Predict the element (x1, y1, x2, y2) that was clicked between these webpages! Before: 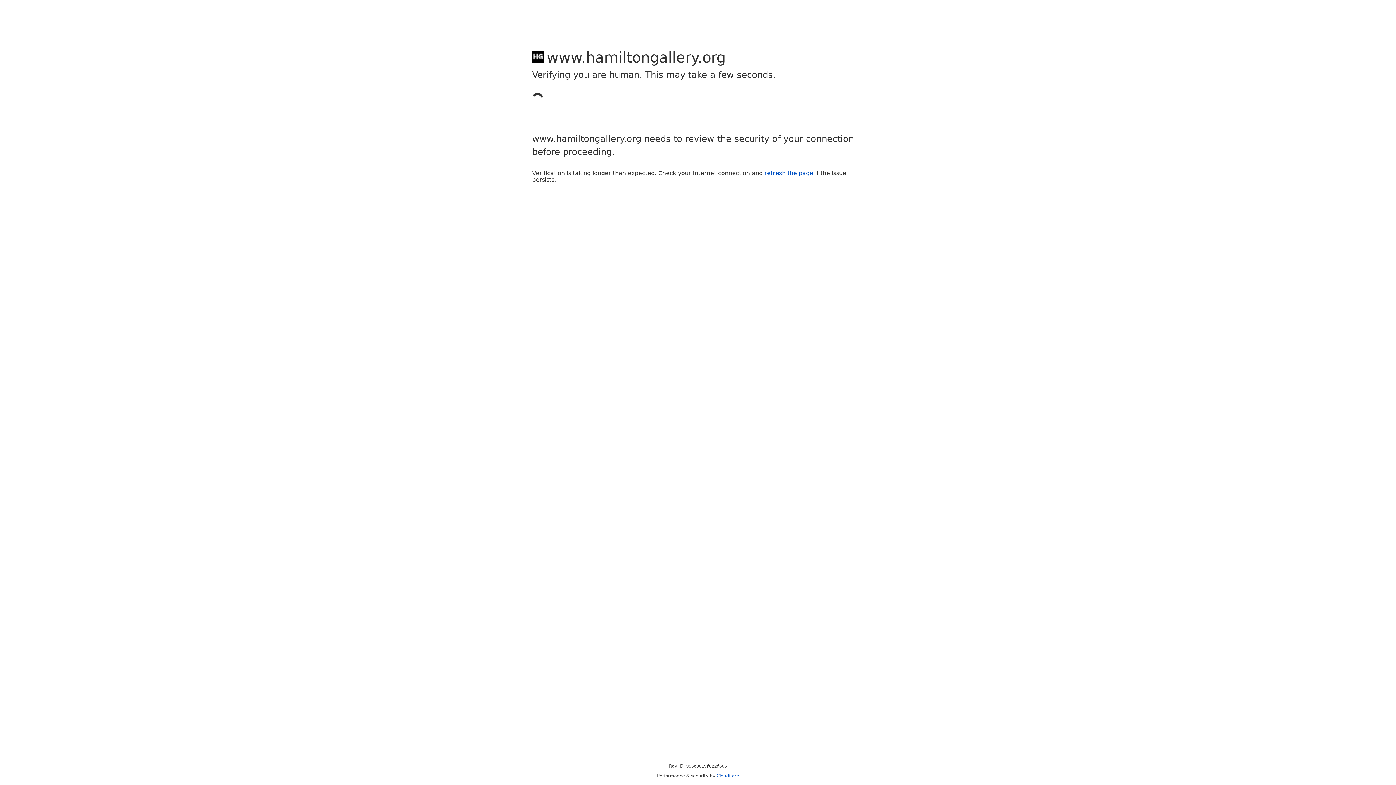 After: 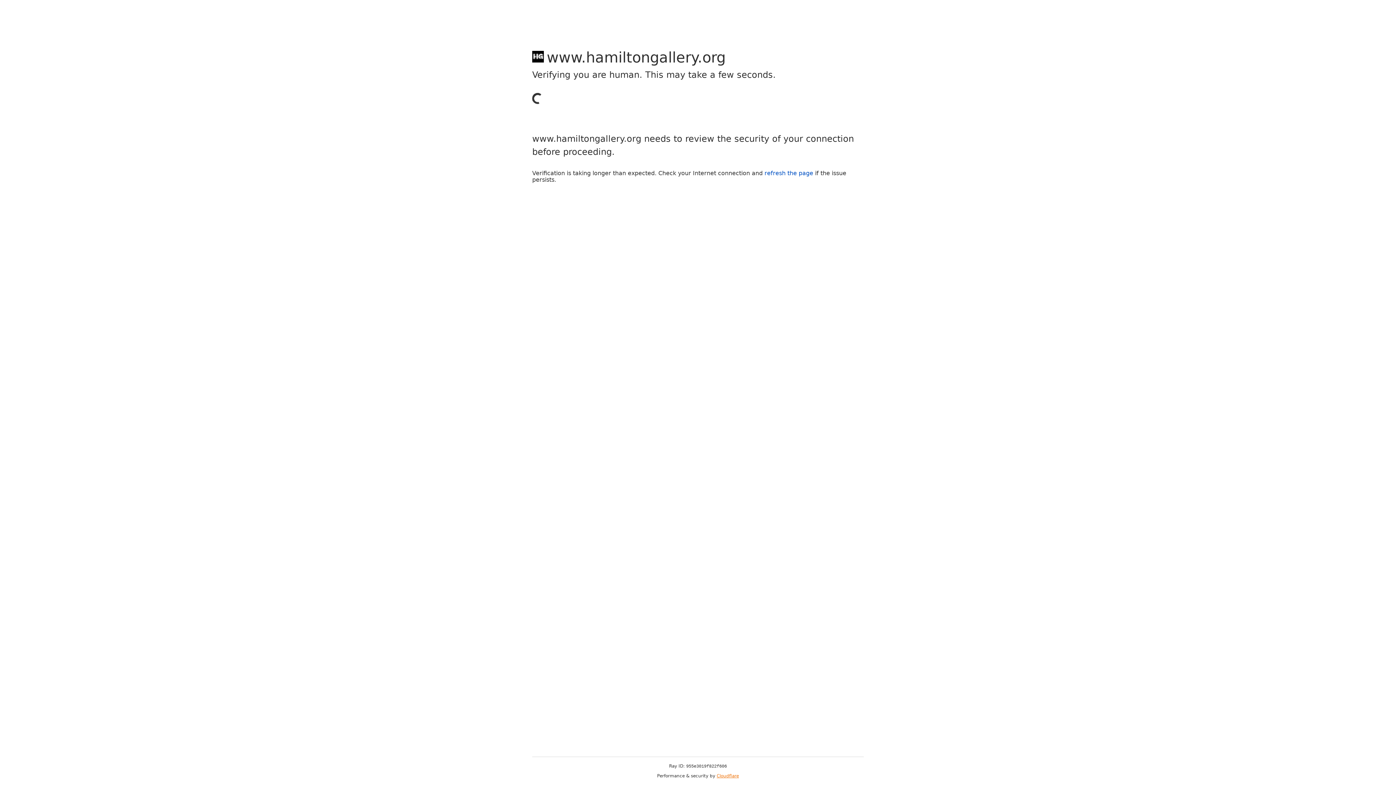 Action: label: Cloudflare bbox: (716, 773, 739, 778)